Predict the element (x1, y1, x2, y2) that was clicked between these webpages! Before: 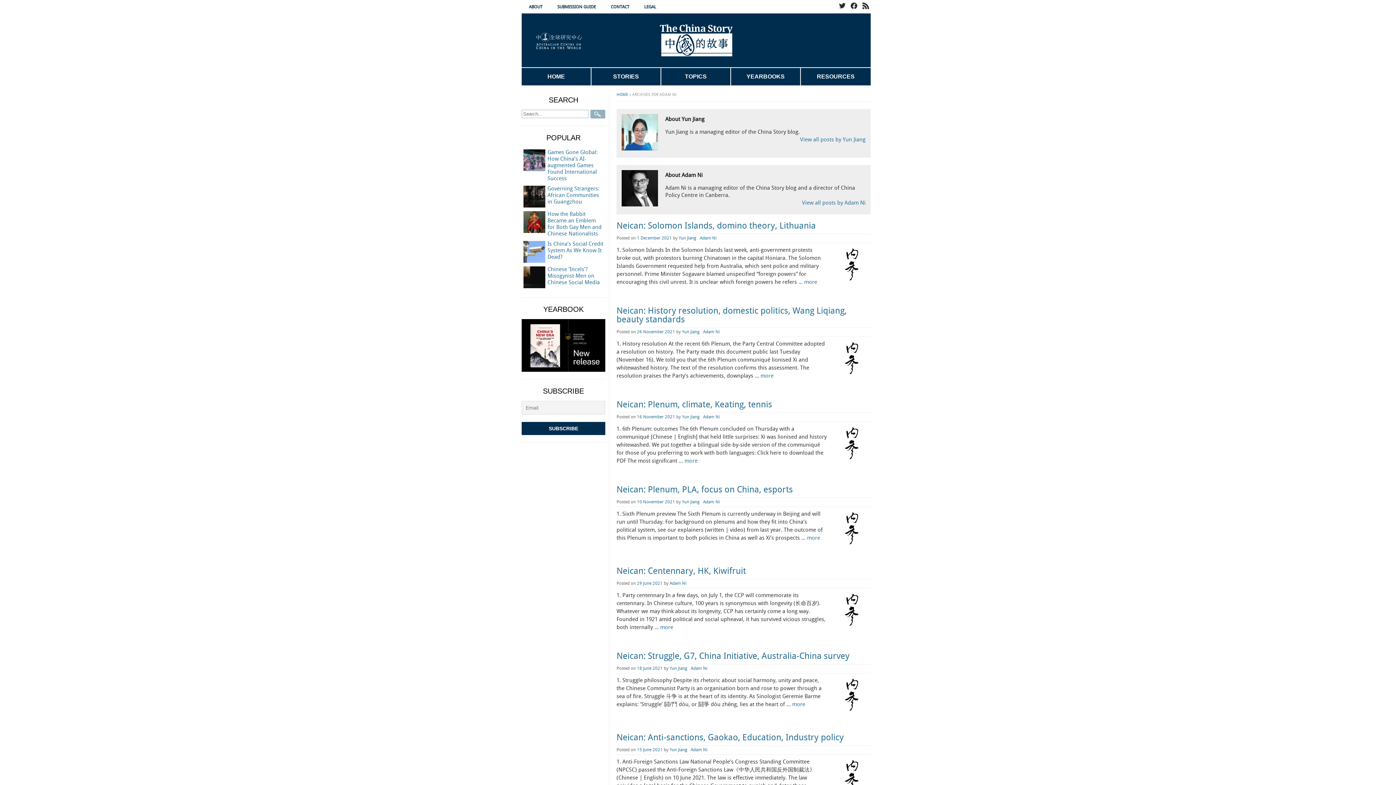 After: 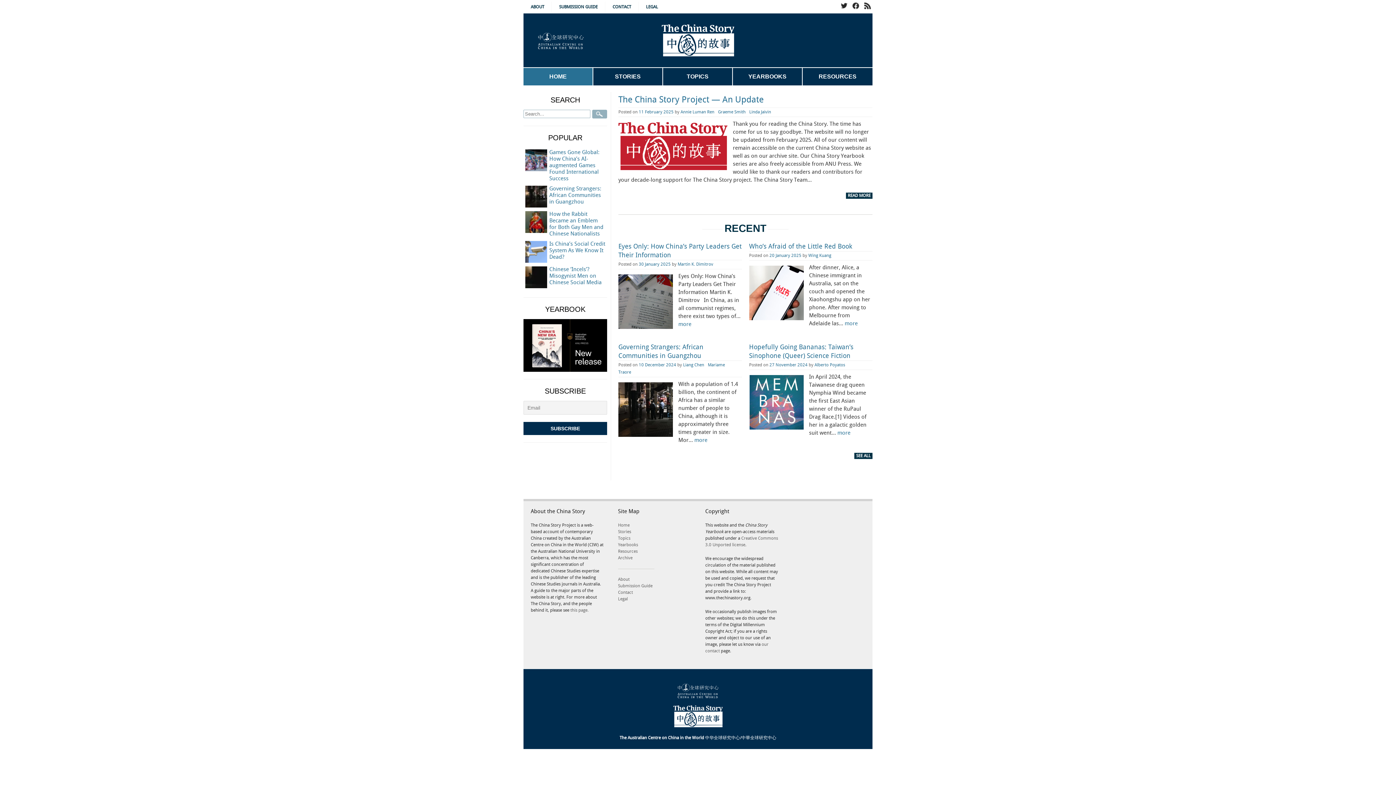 Action: bbox: (616, 92, 628, 97) label: HOME